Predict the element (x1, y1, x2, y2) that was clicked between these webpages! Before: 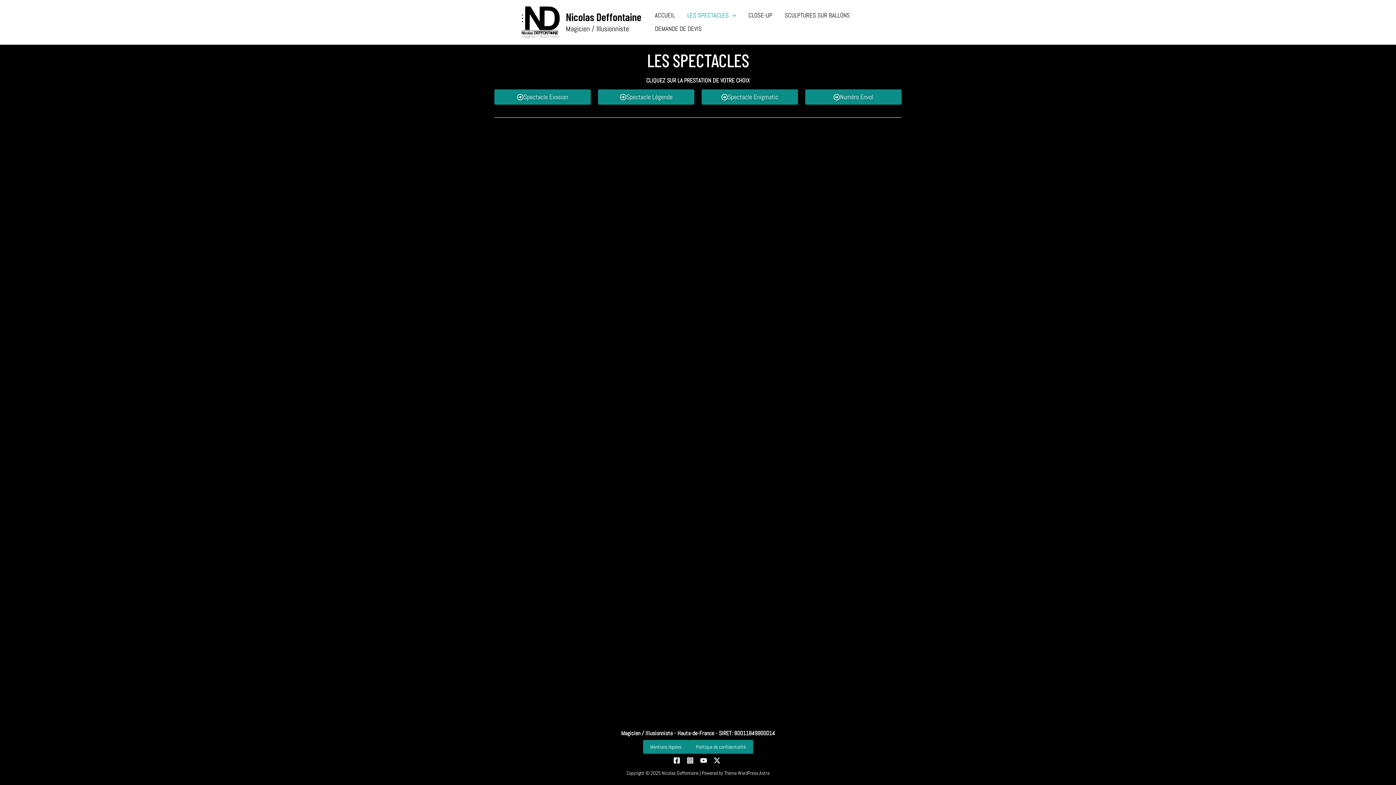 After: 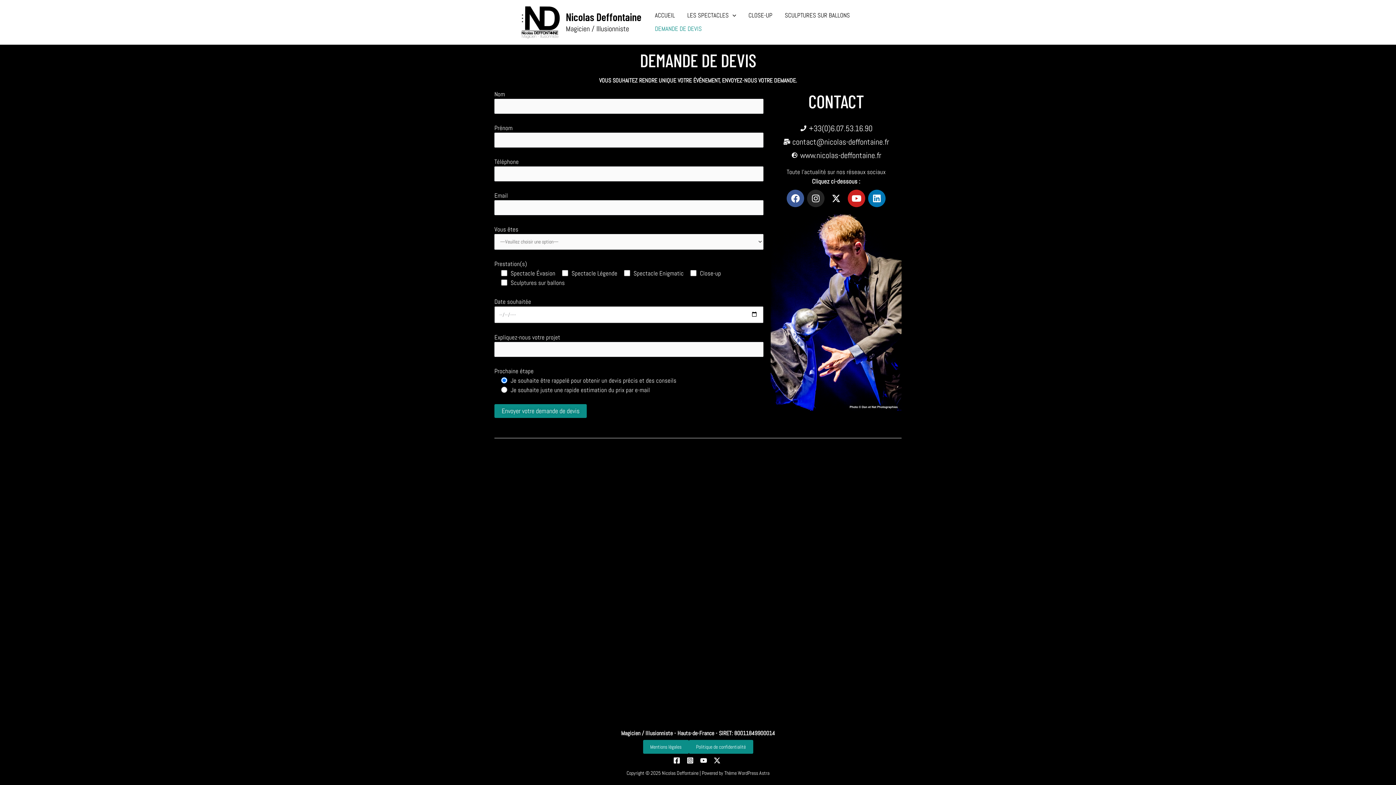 Action: label: DEMANDE DE DEVIS bbox: (648, 22, 708, 35)